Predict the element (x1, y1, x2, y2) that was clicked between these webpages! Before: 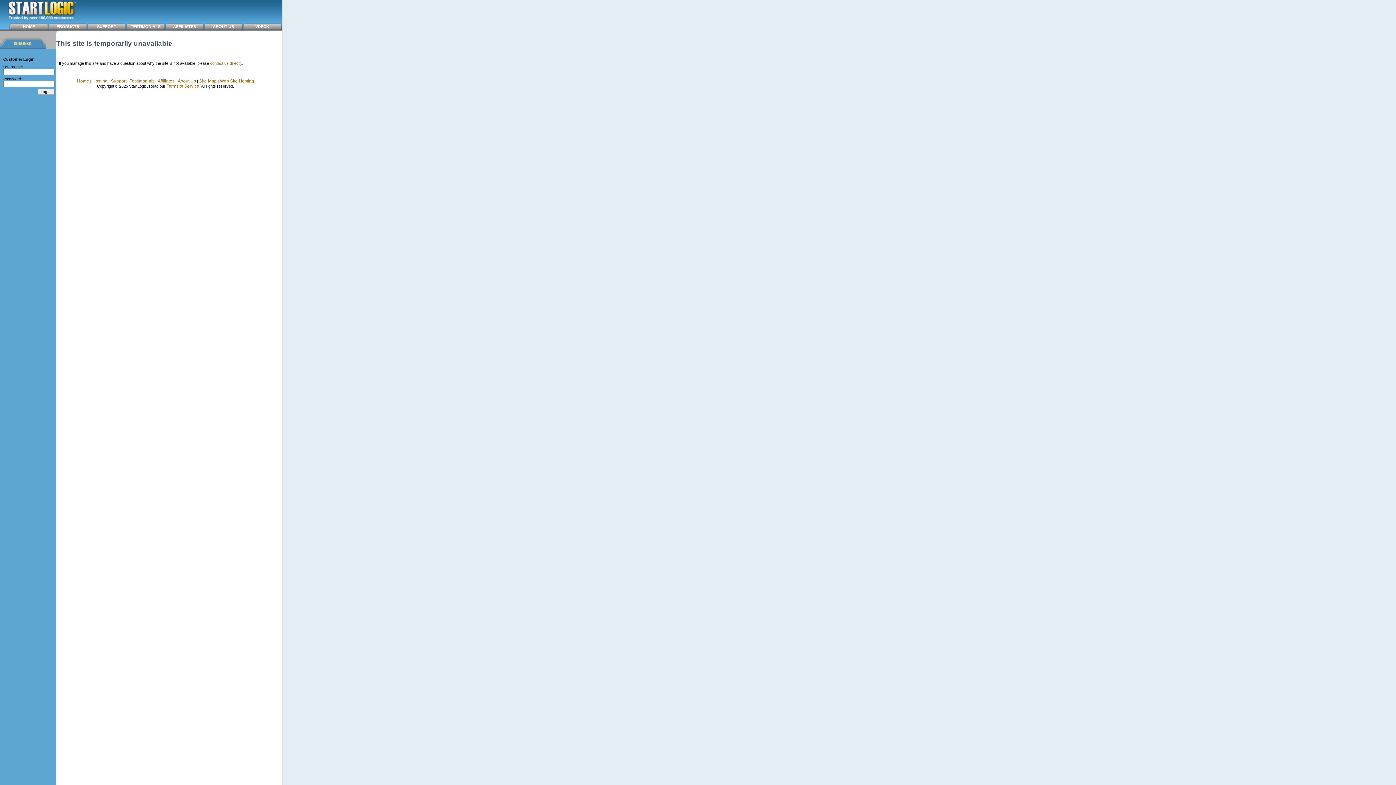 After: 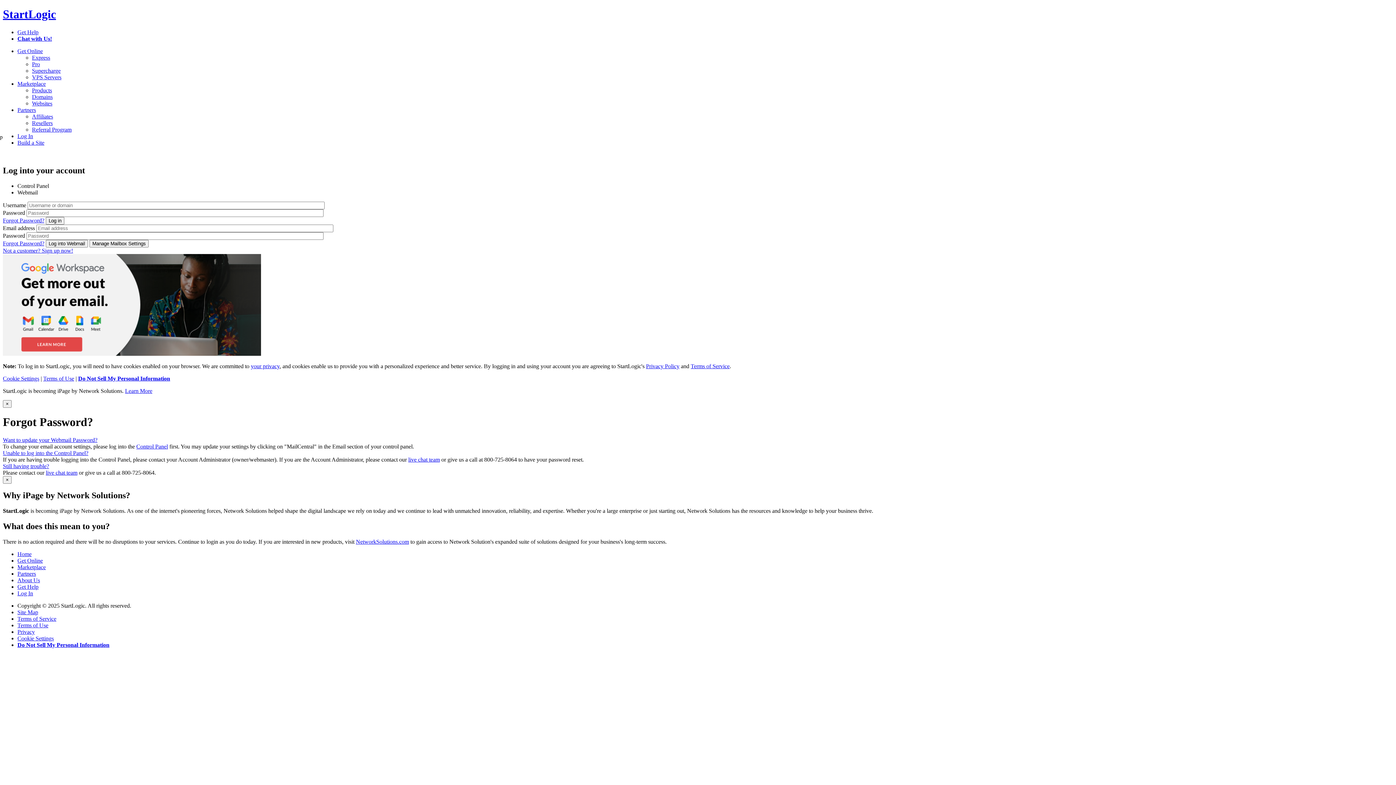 Action: bbox: (97, 24, 116, 28) label: SUPPORT